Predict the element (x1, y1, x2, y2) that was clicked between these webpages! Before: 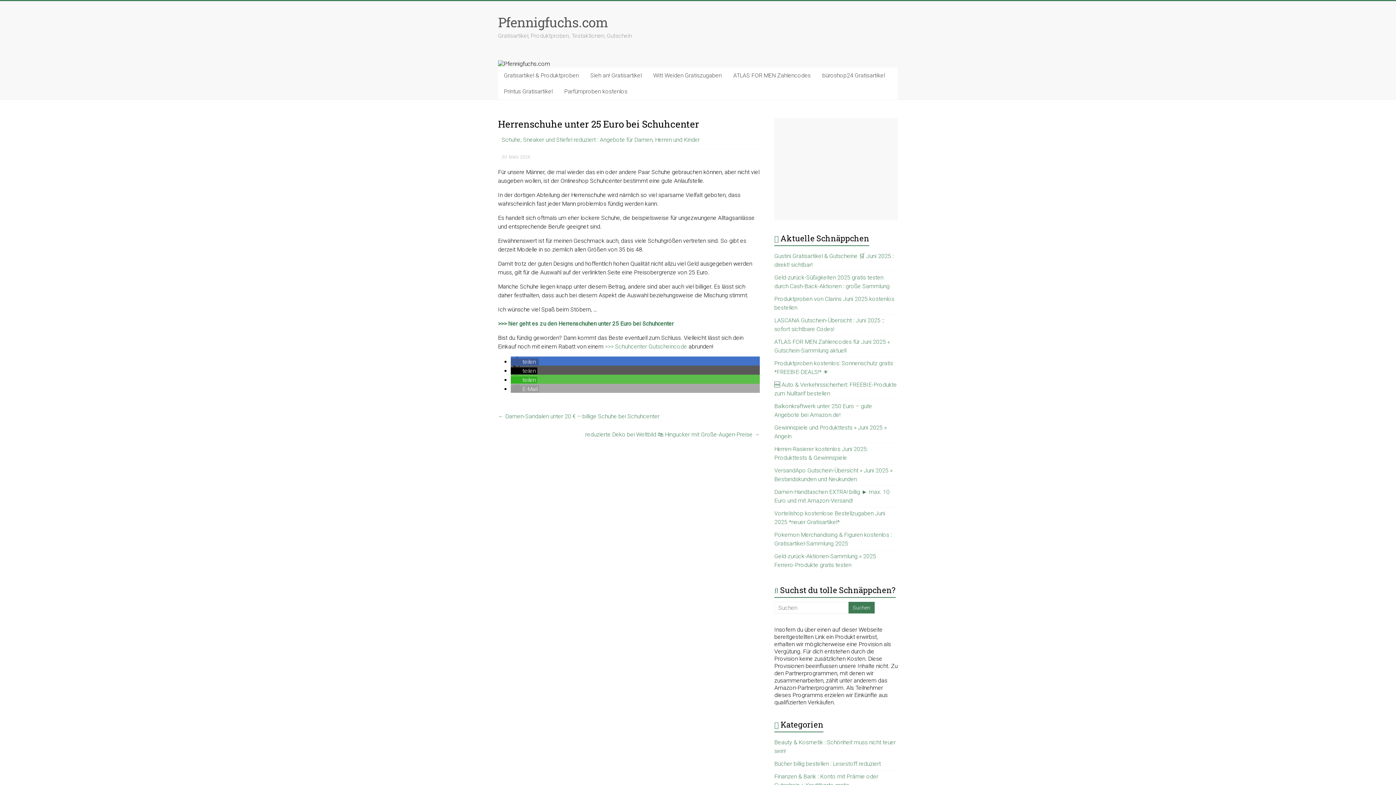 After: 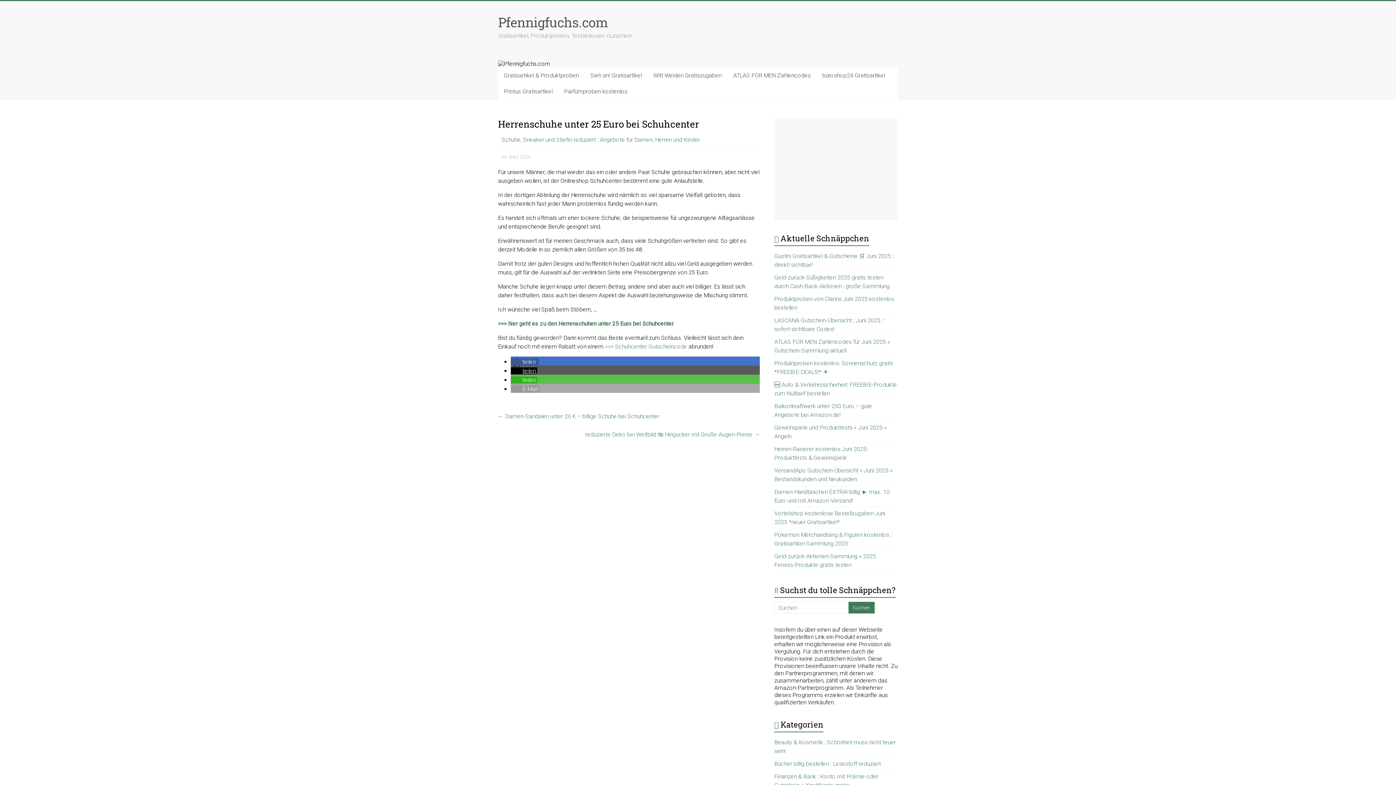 Action: bbox: (510, 367, 537, 374) label: Bei X teilen